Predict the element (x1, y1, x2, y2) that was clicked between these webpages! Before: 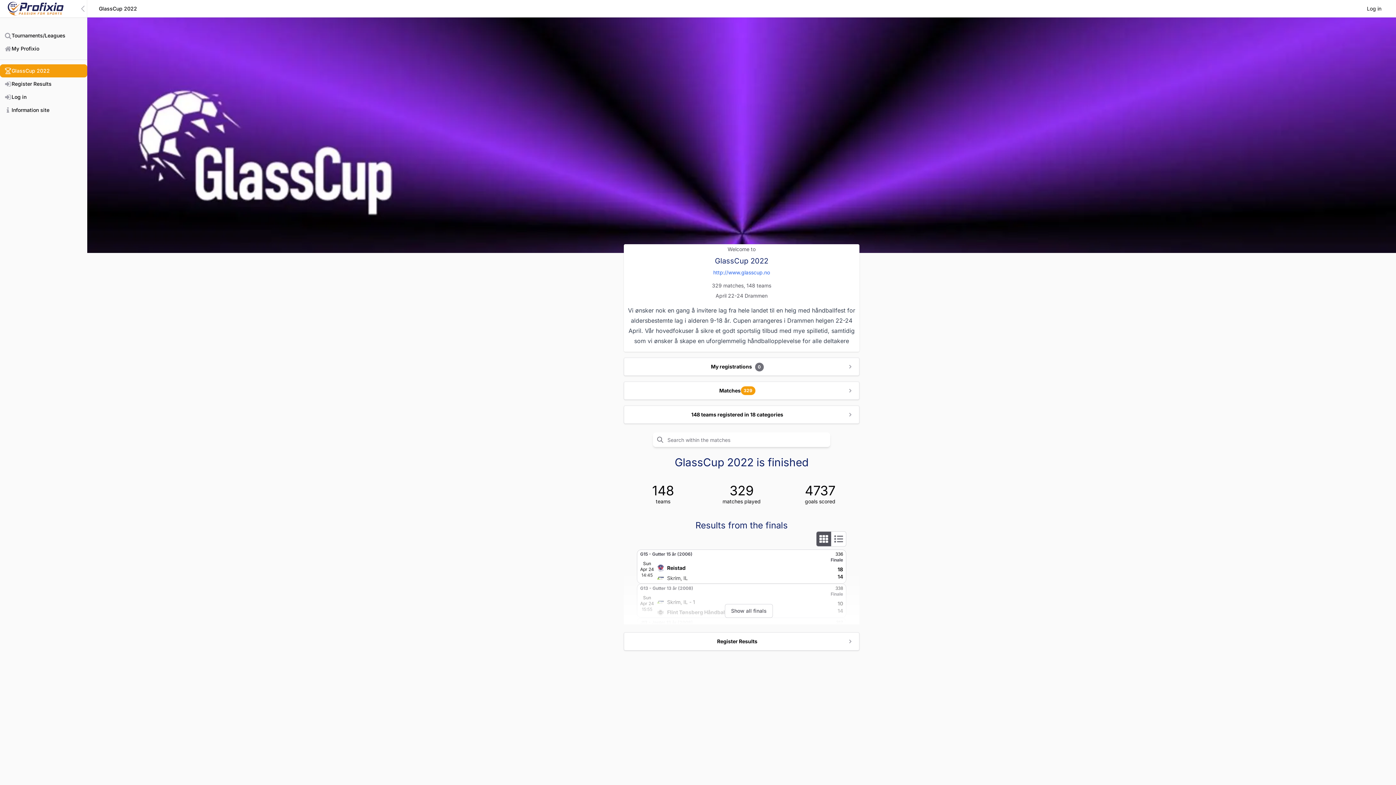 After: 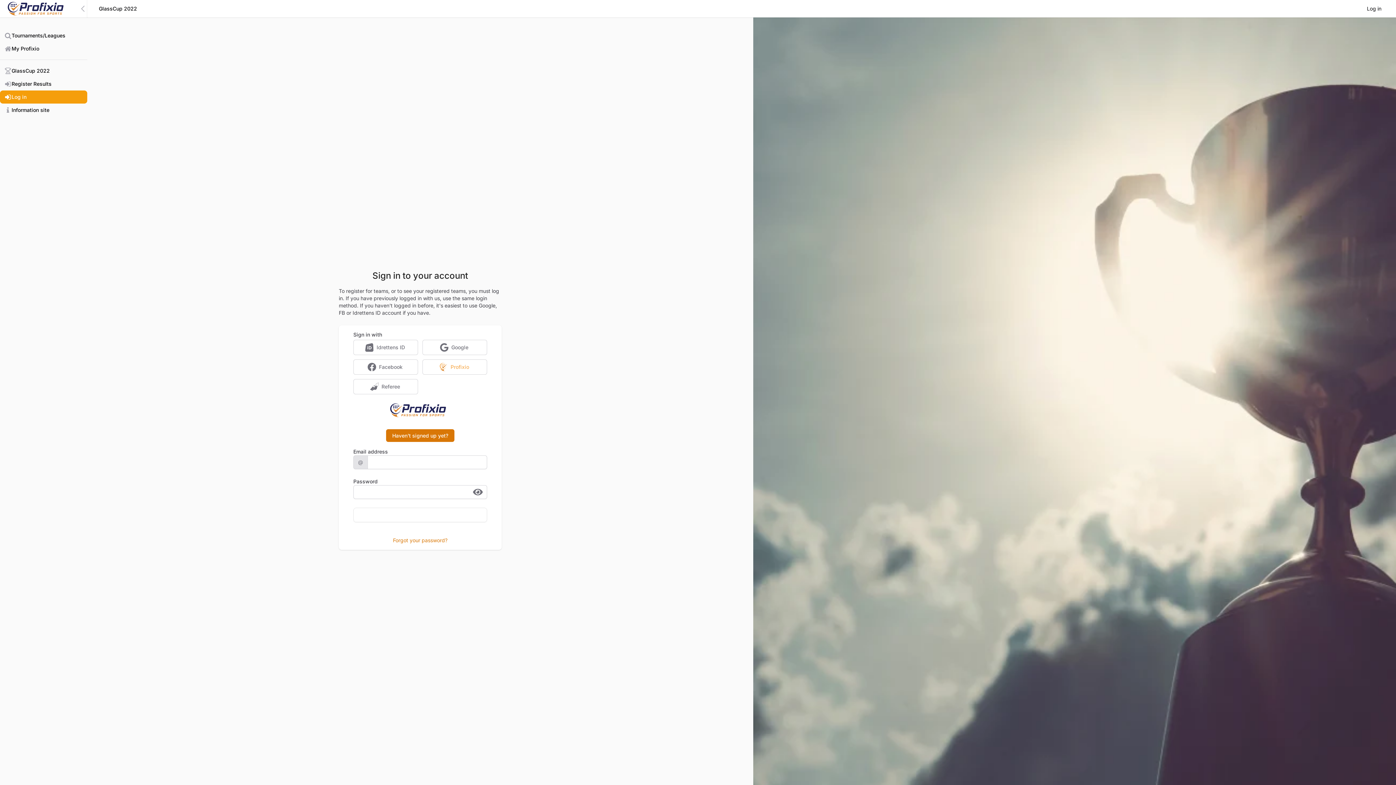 Action: bbox: (0, 90, 87, 103) label: Log in